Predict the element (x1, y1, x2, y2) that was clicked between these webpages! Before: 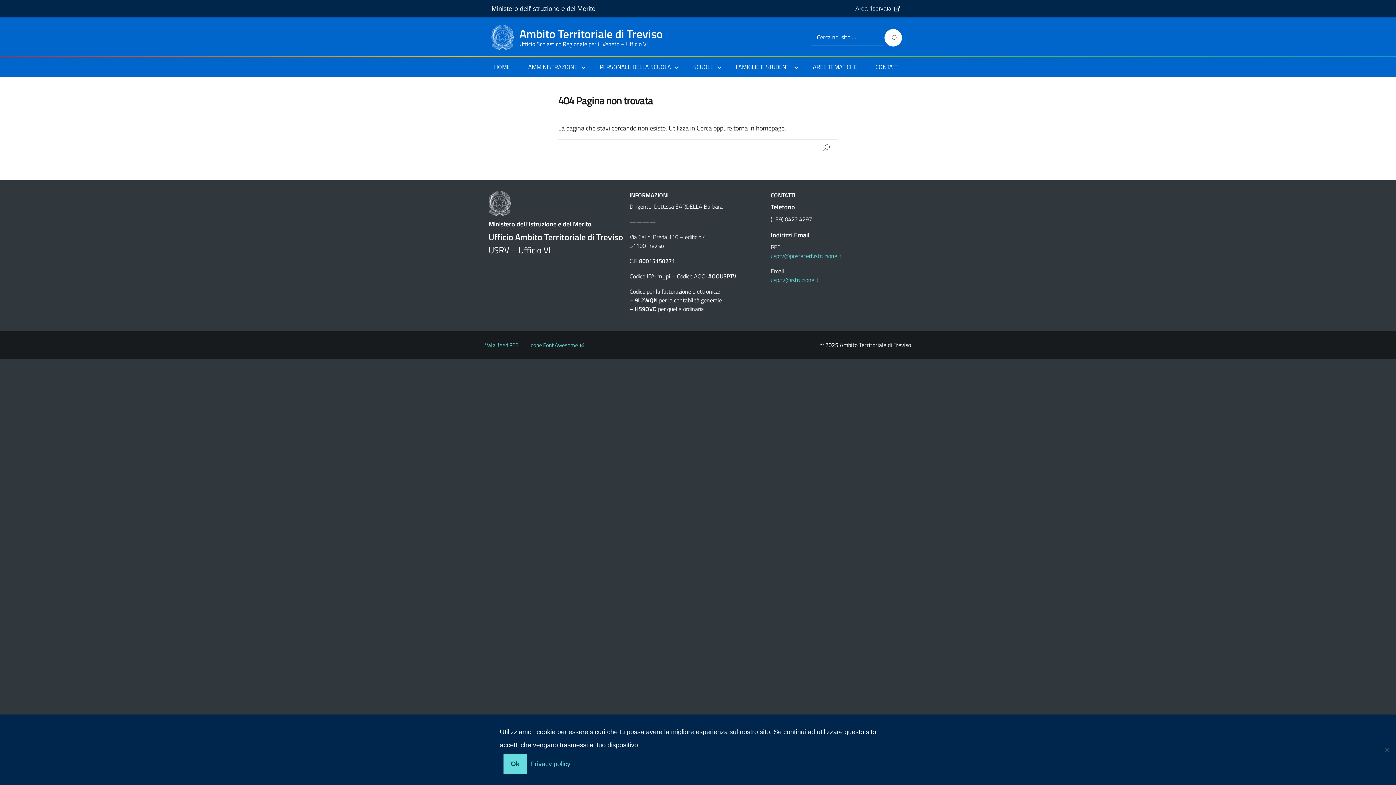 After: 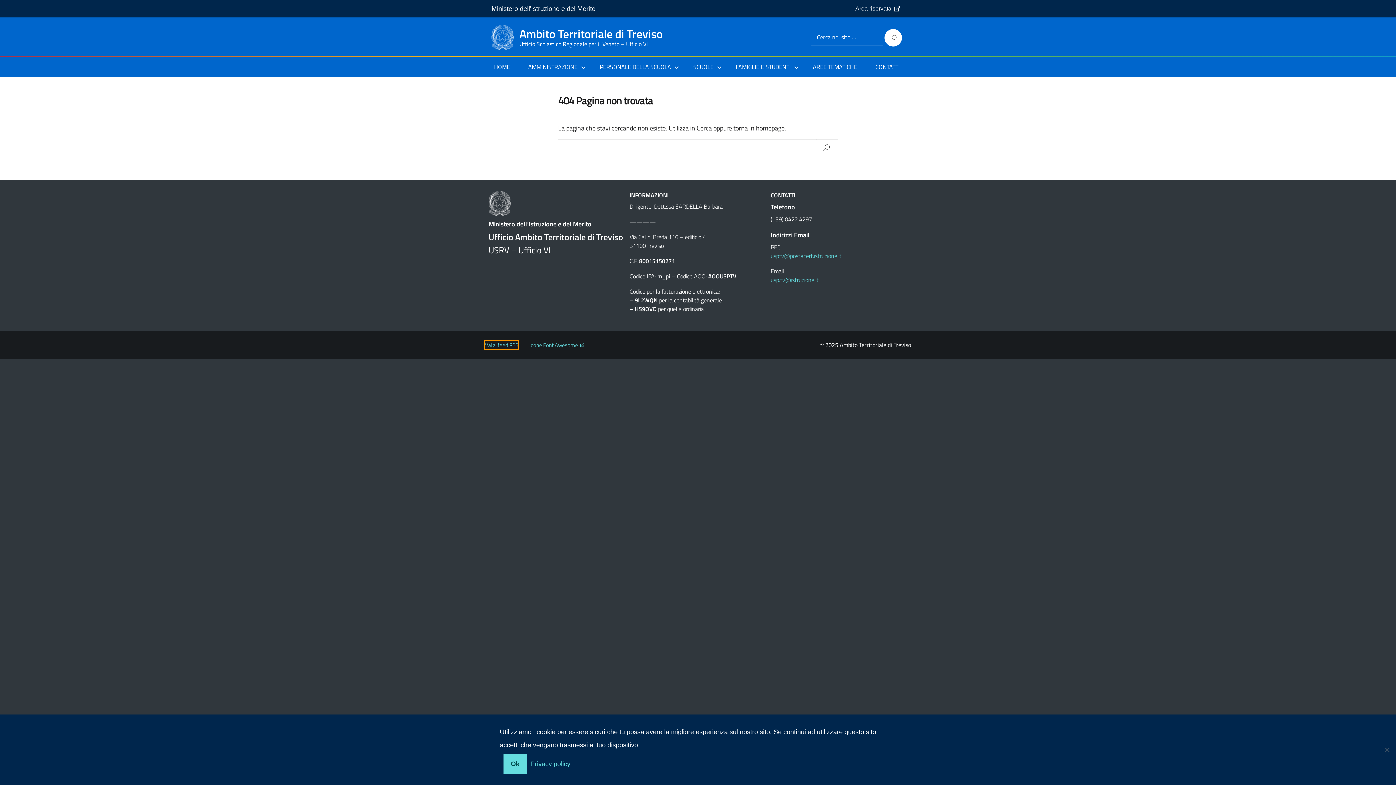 Action: bbox: (485, 340, 518, 349) label: Vai ai feed RSS